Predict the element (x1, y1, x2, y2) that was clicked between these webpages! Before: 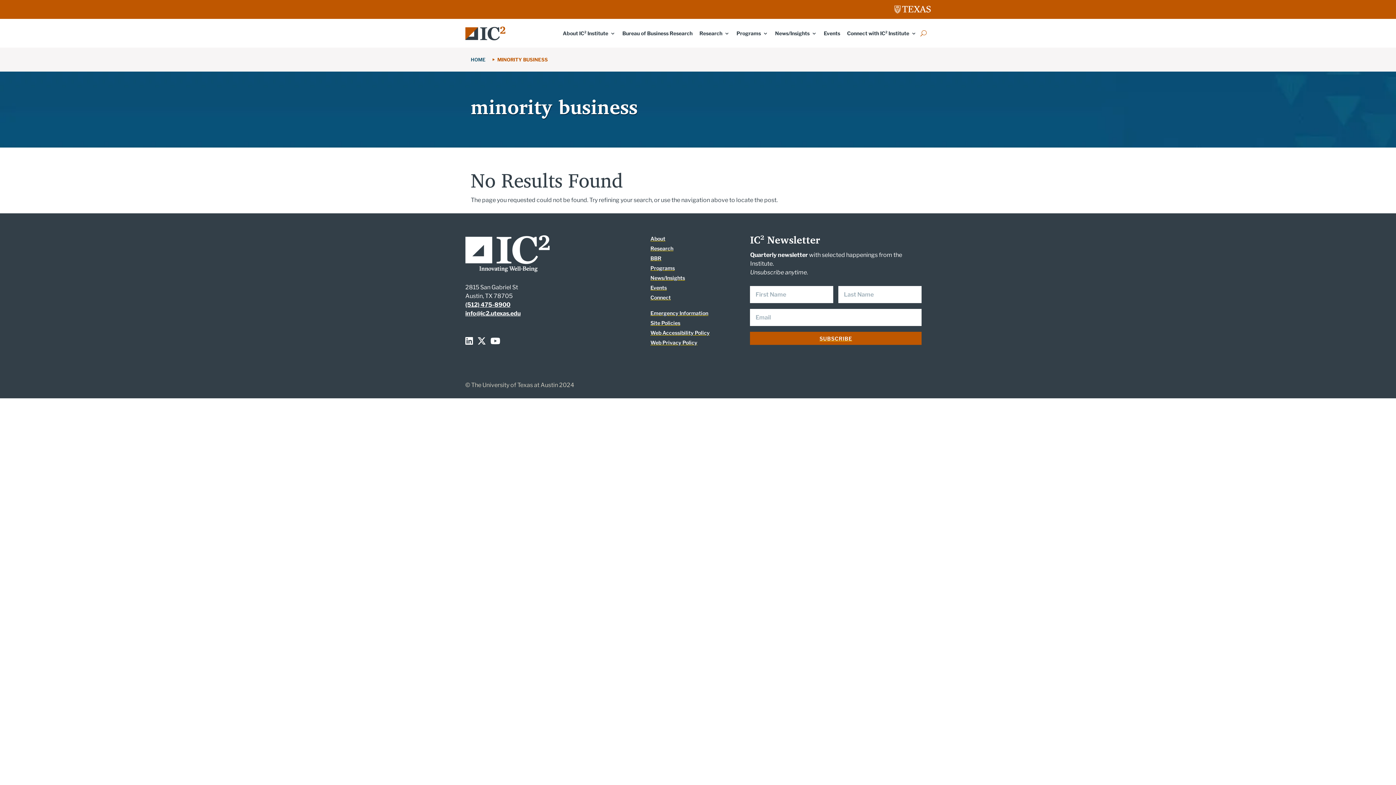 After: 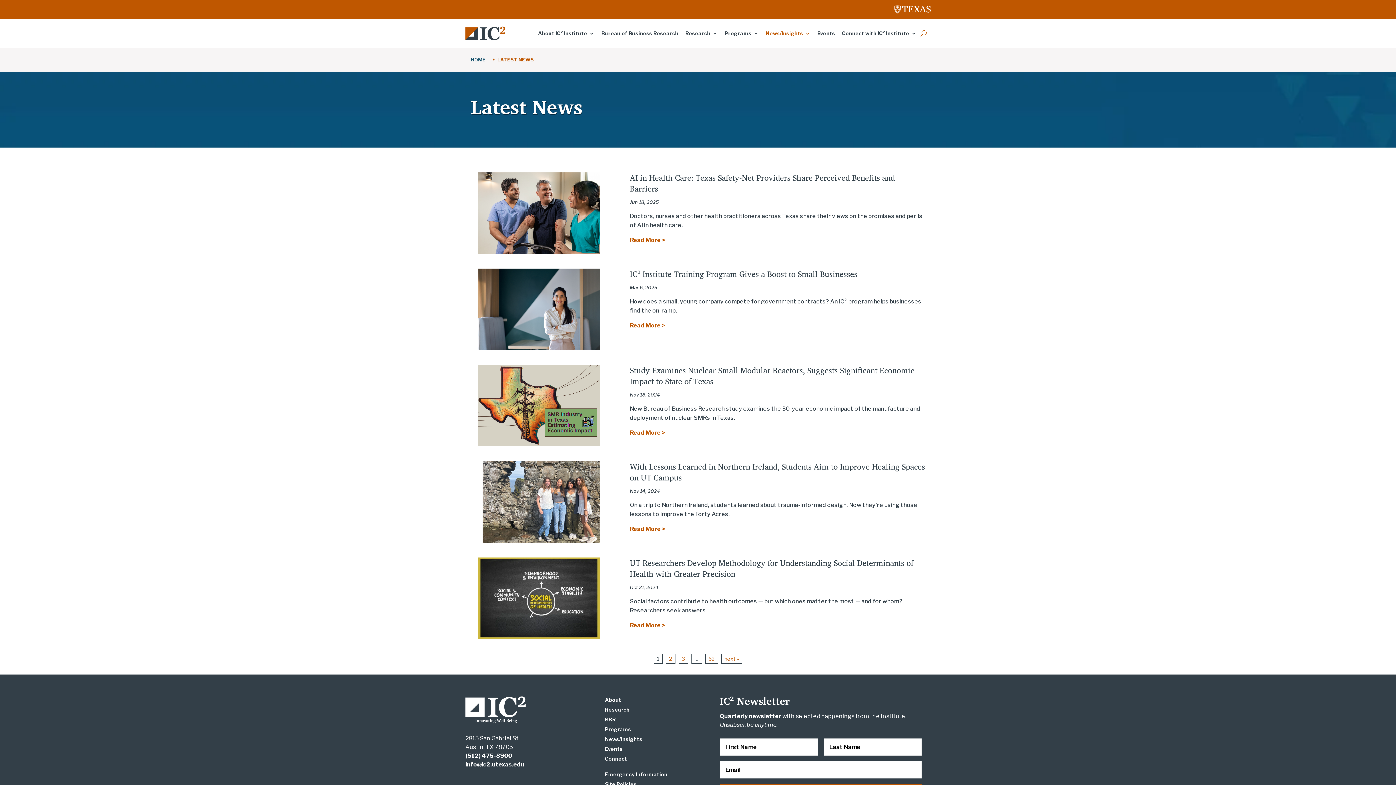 Action: label: Link to News/Insights bbox: (650, 274, 728, 281)